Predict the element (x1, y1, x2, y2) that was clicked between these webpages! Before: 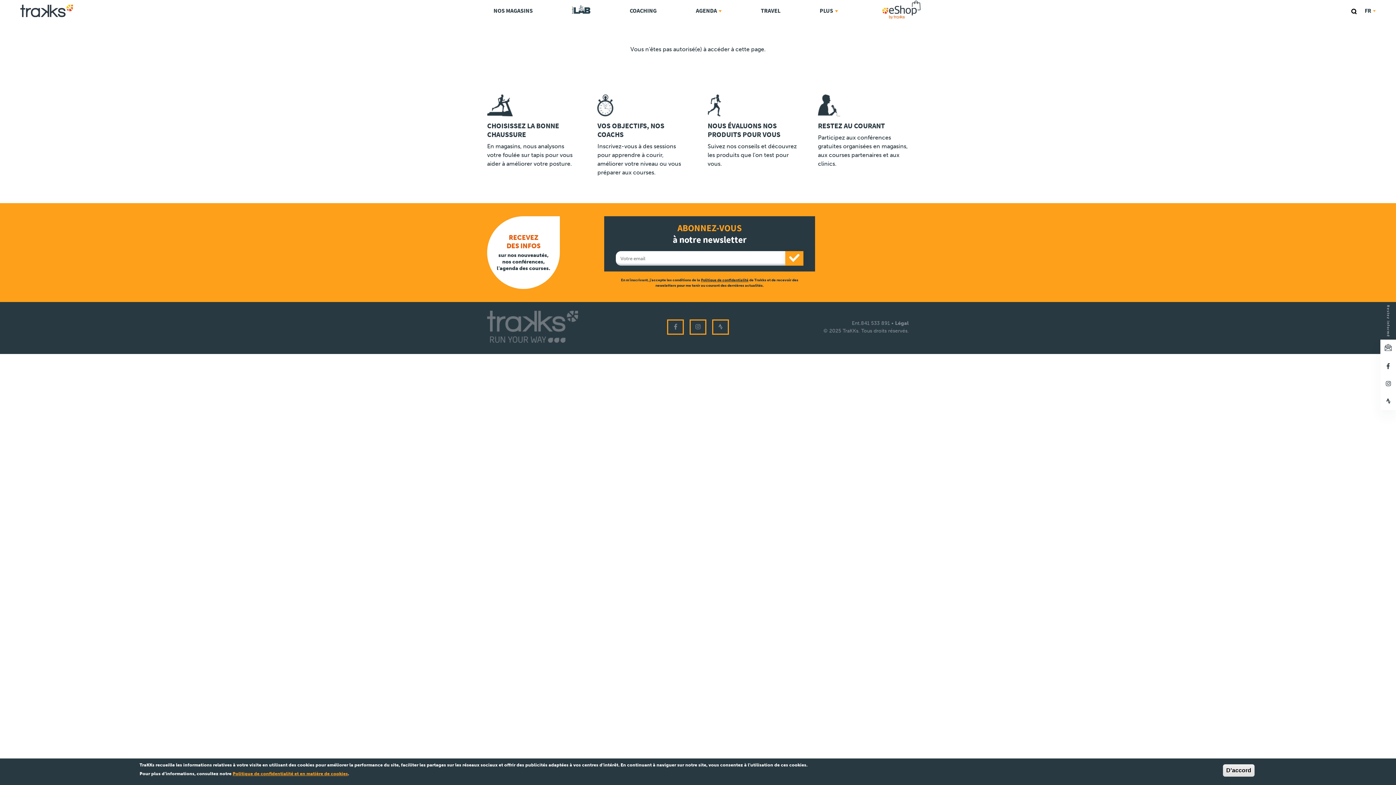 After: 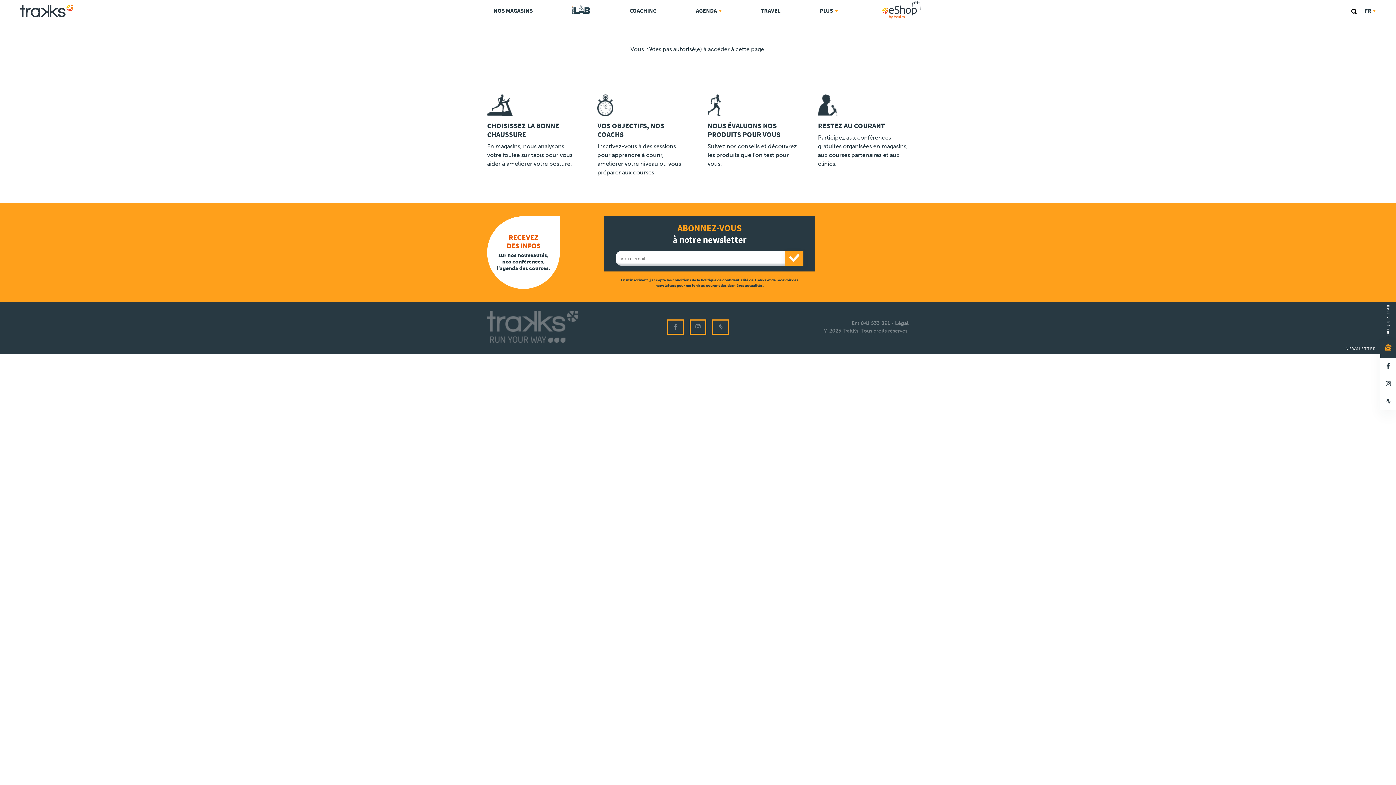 Action: bbox: (1380, 339, 1396, 358)